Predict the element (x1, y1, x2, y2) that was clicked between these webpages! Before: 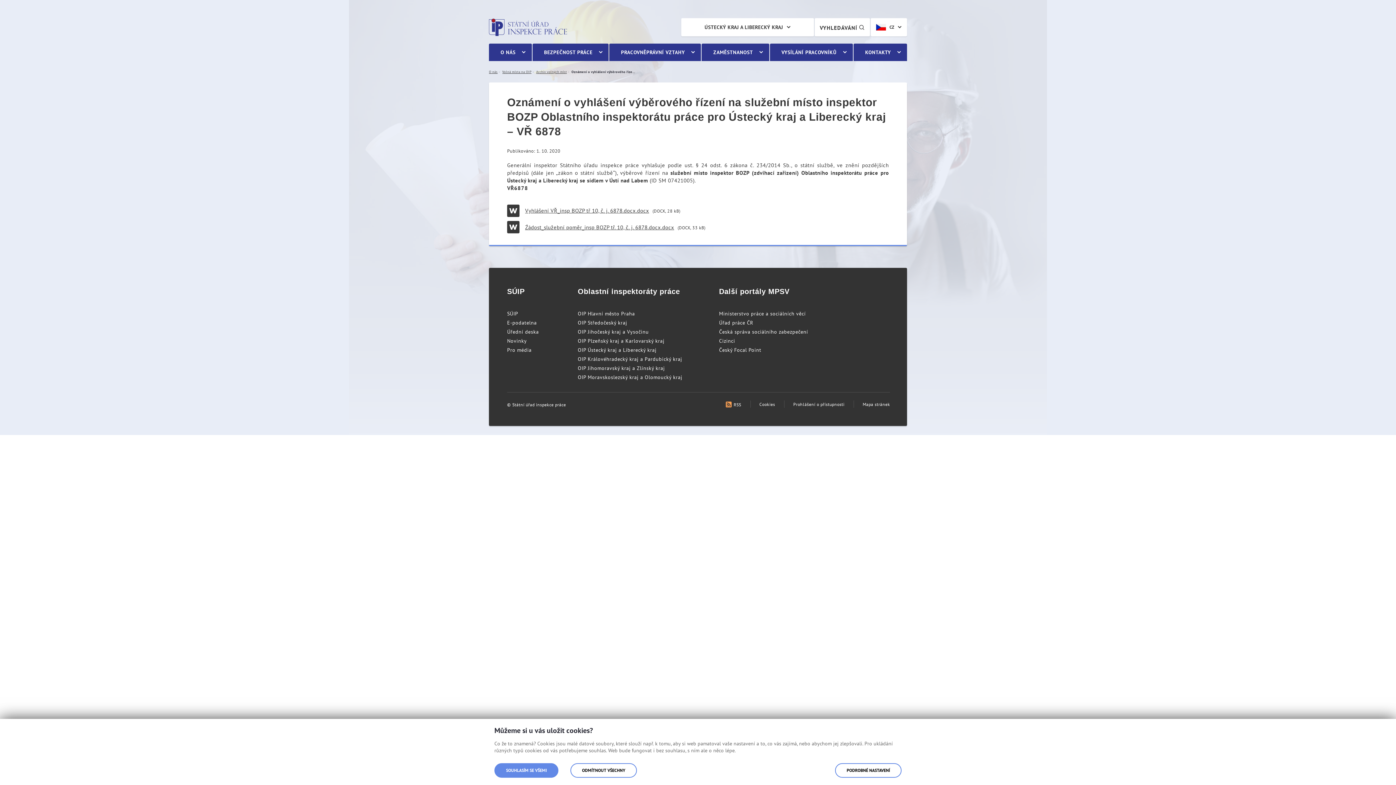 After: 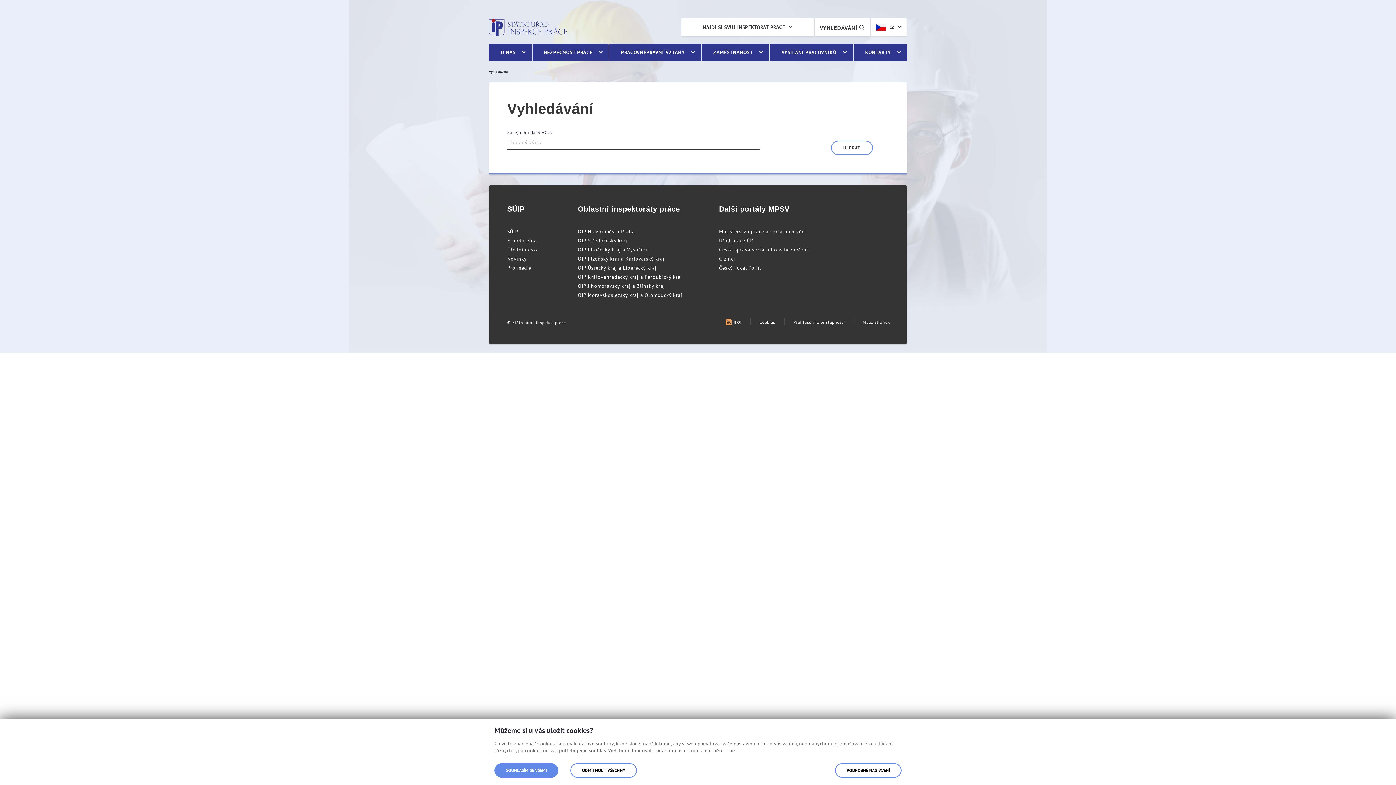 Action: label: VYHLEDÁVÁNÍ  bbox: (814, 18, 870, 36)